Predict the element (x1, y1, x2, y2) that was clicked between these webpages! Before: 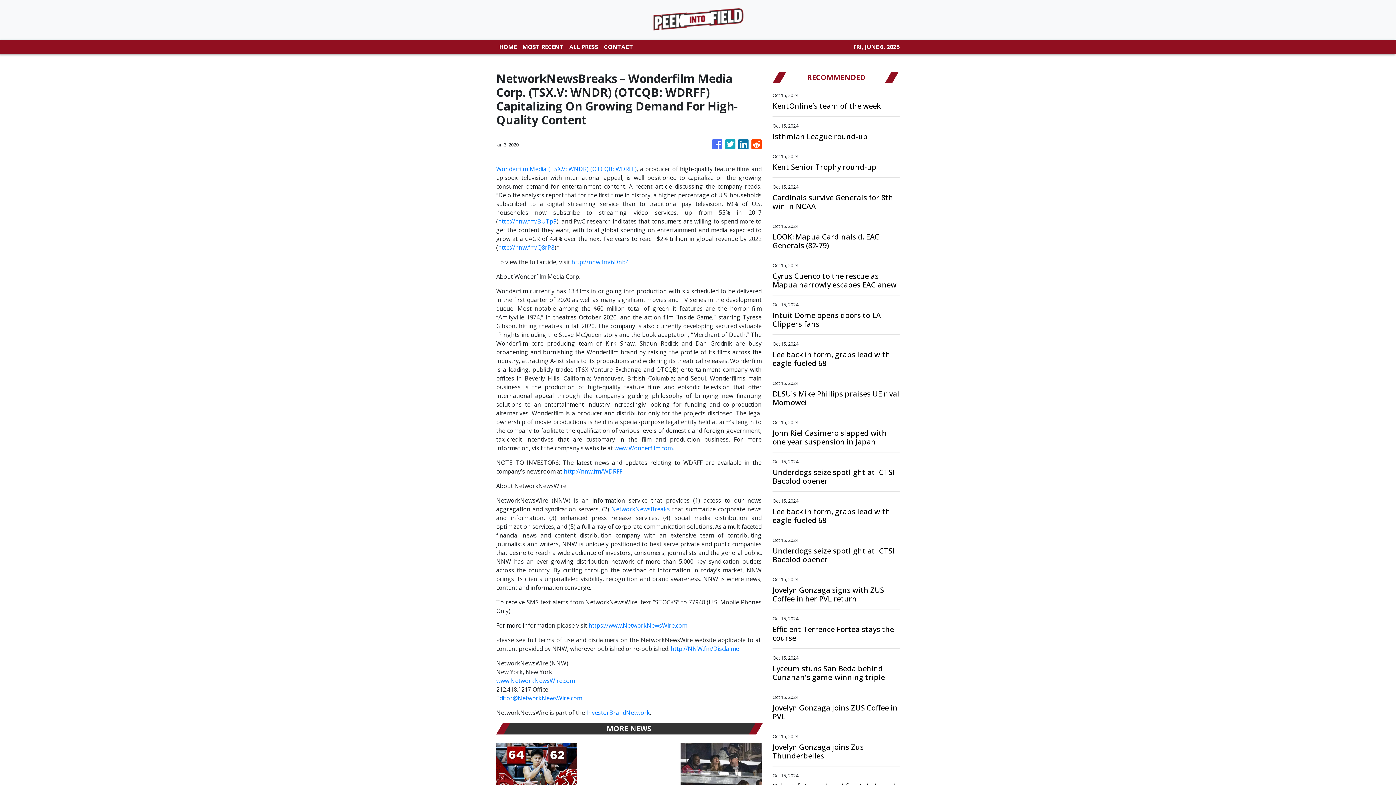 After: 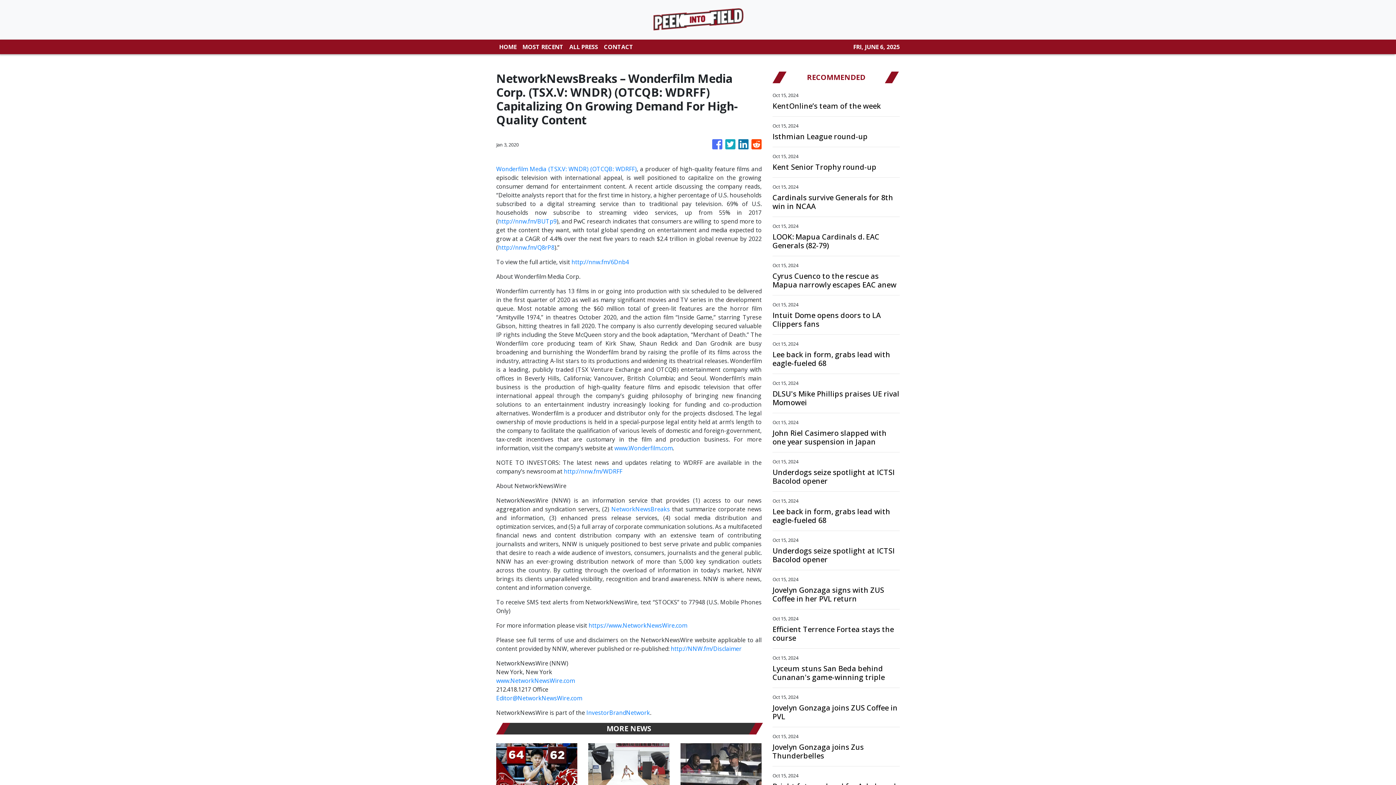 Action: bbox: (496, 694, 582, 702) label: Editor@NetworkNewsWire.com